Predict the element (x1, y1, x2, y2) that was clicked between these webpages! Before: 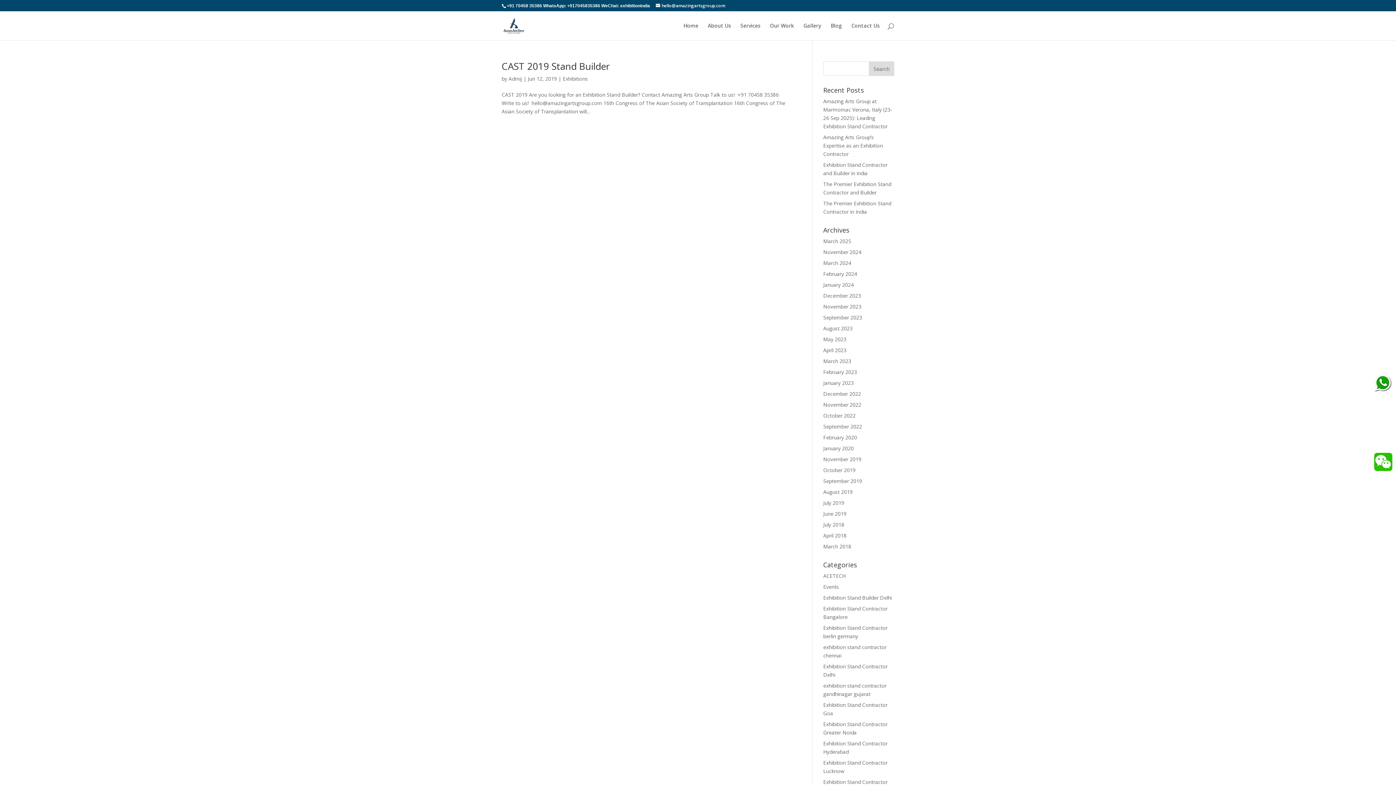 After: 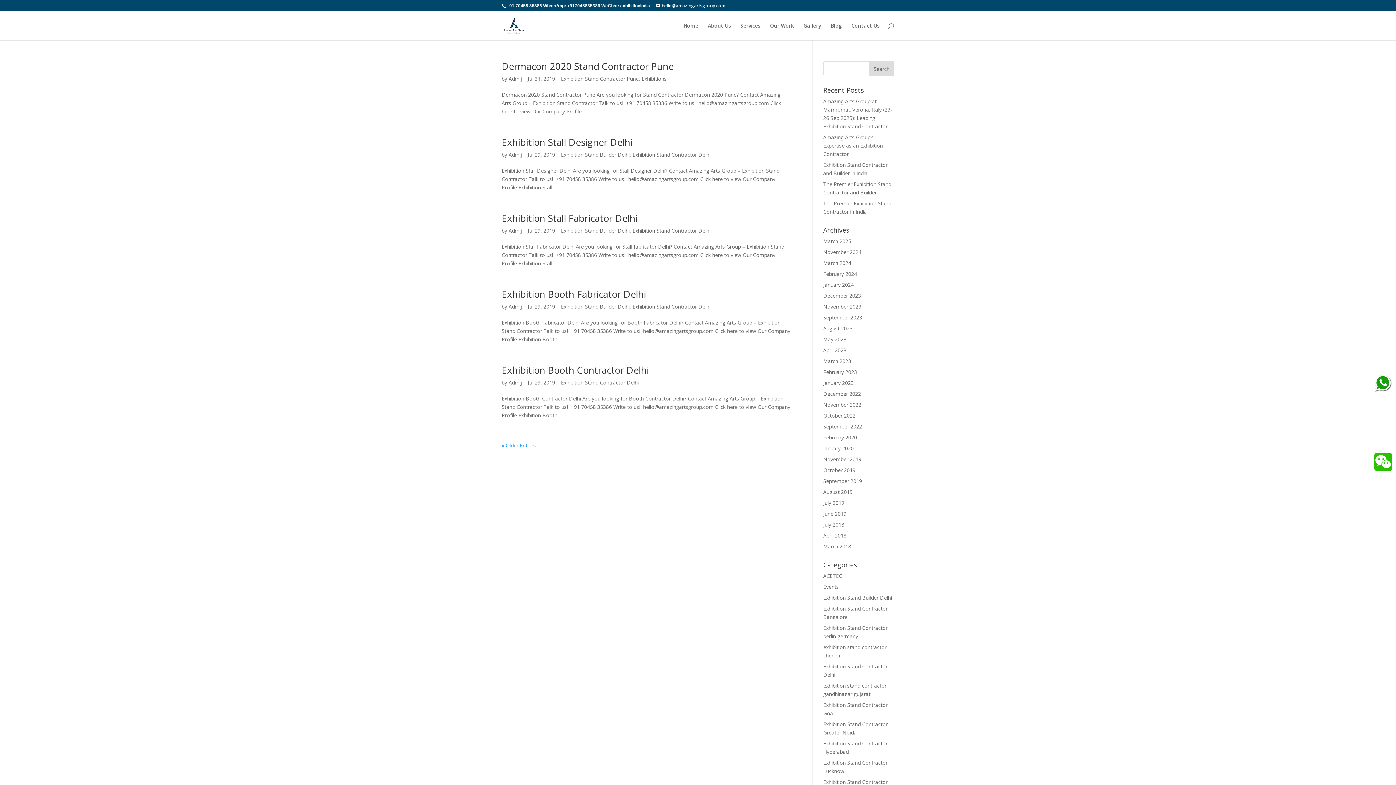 Action: bbox: (823, 499, 844, 506) label: July 2019